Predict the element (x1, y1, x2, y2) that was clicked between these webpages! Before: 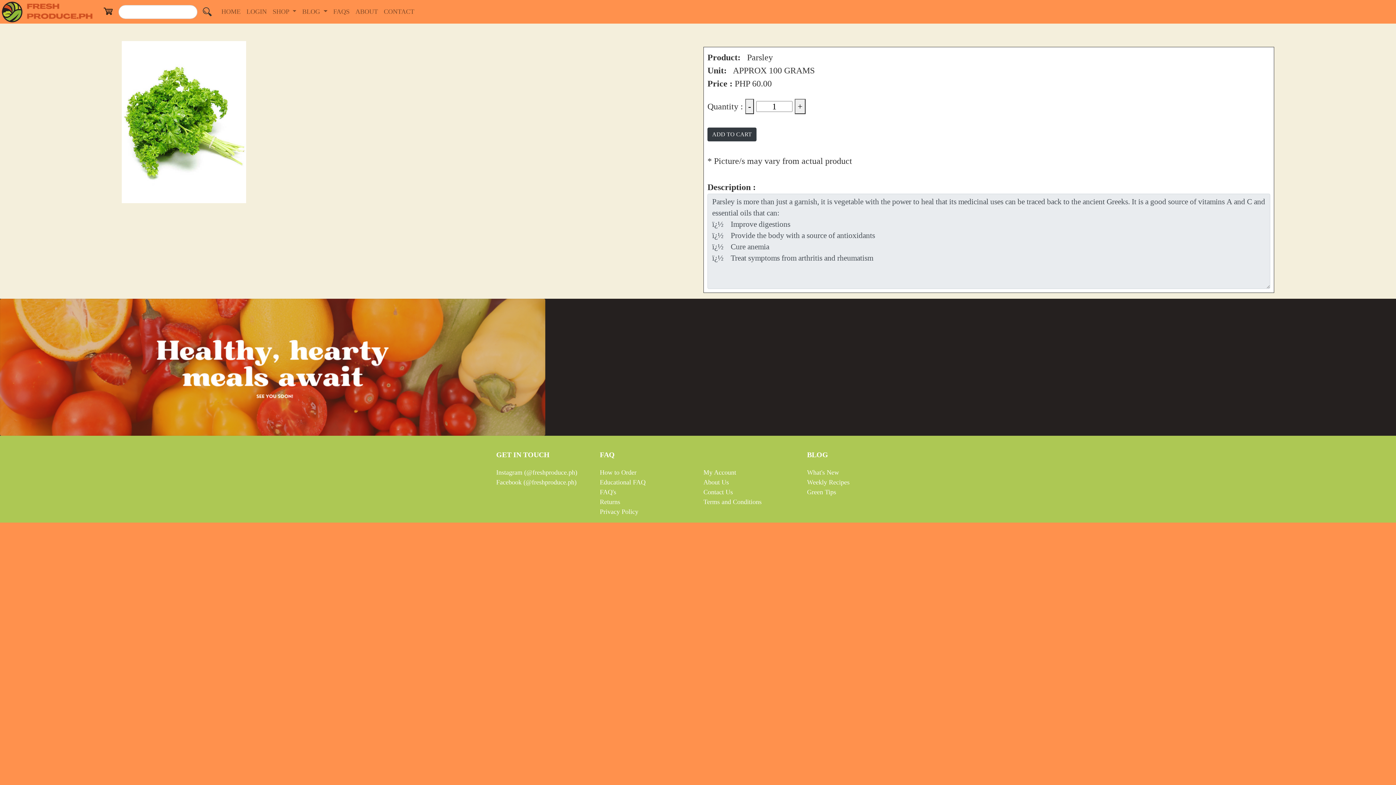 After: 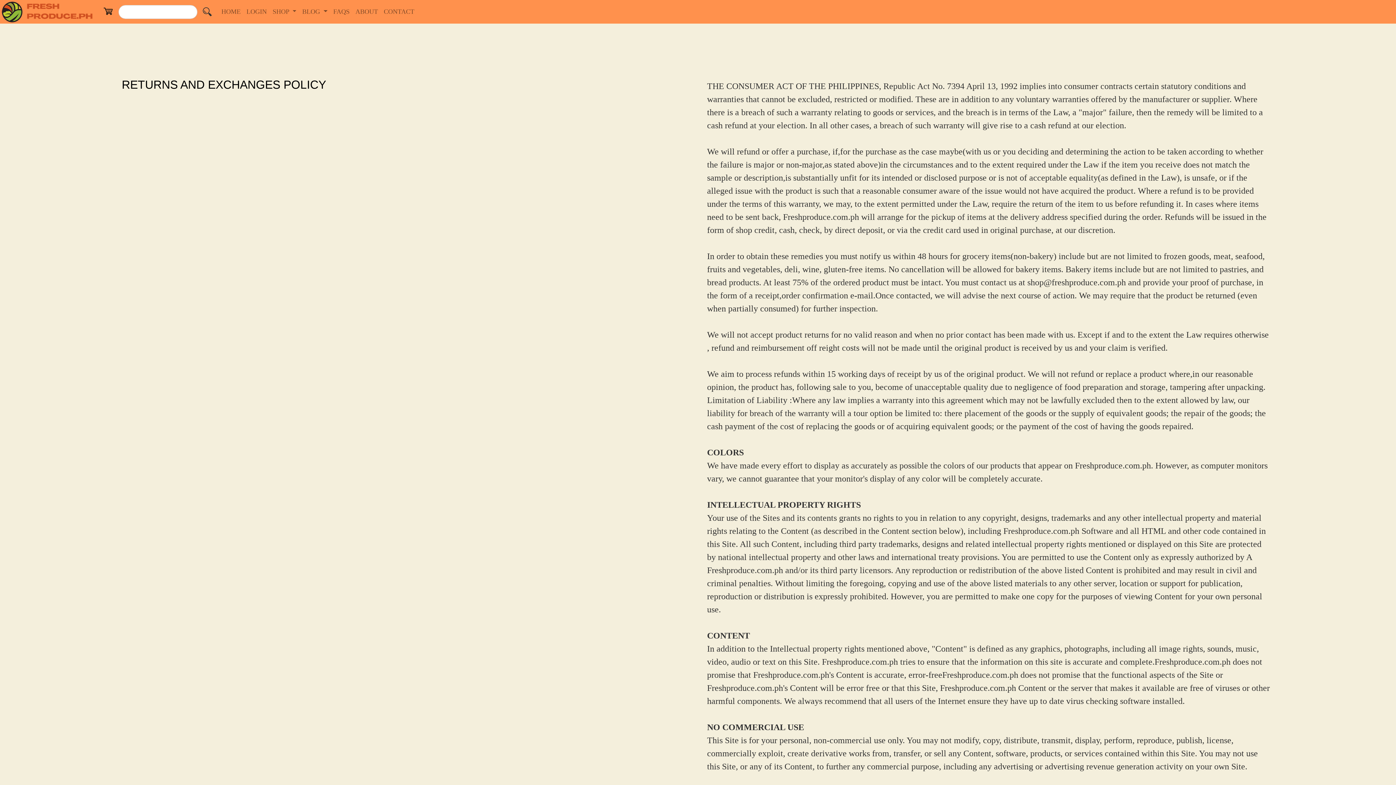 Action: bbox: (600, 499, 620, 505) label: Returns